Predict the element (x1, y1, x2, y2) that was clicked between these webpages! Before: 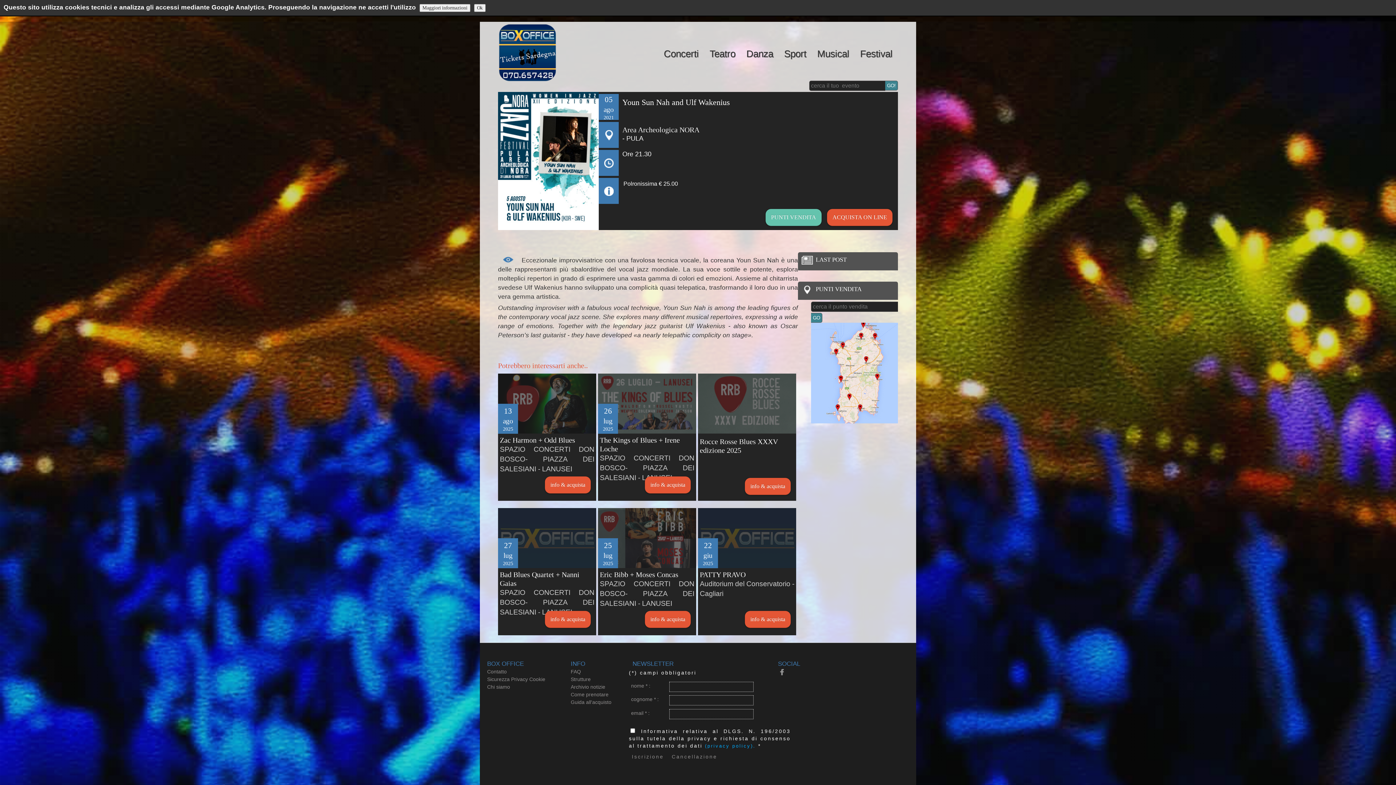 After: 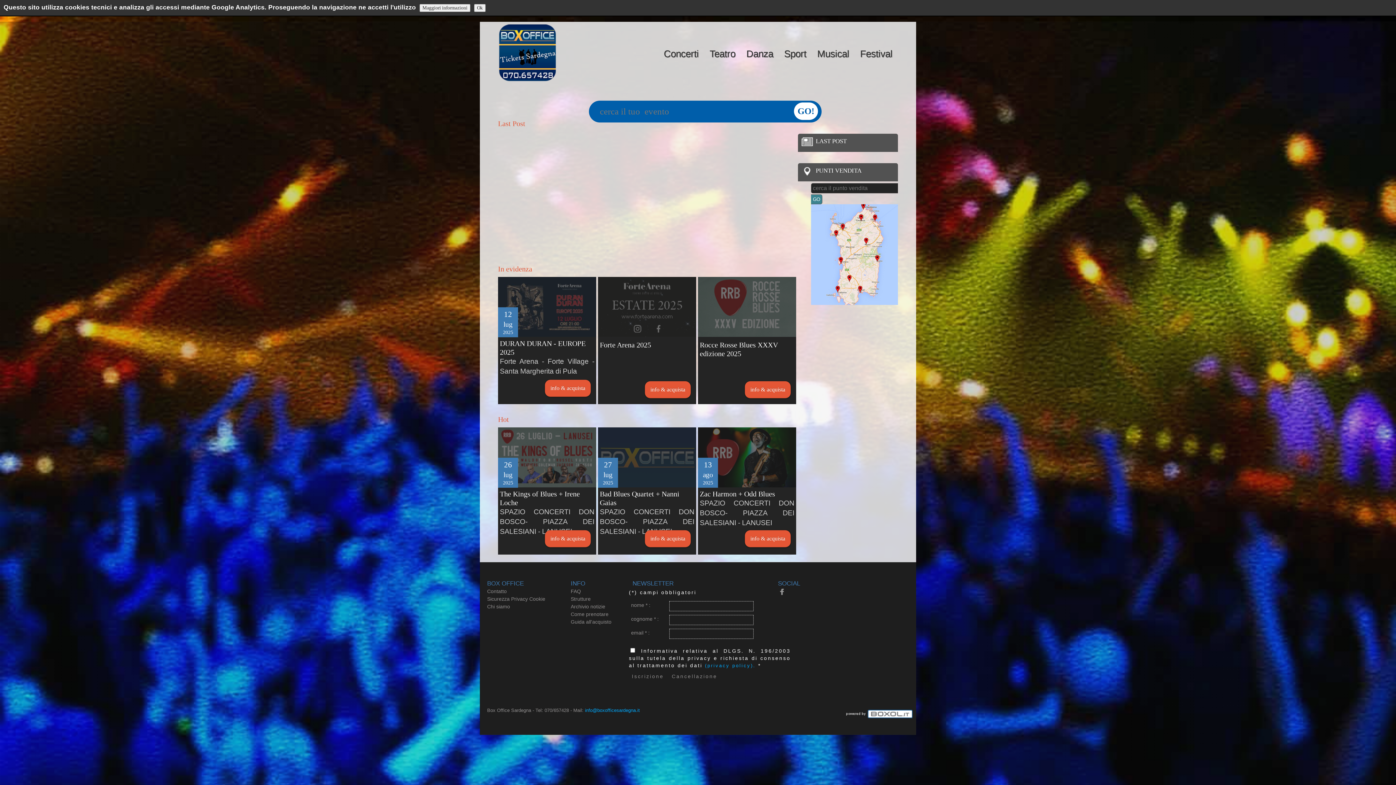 Action: bbox: (570, 684, 605, 690) label: Archivio notizie